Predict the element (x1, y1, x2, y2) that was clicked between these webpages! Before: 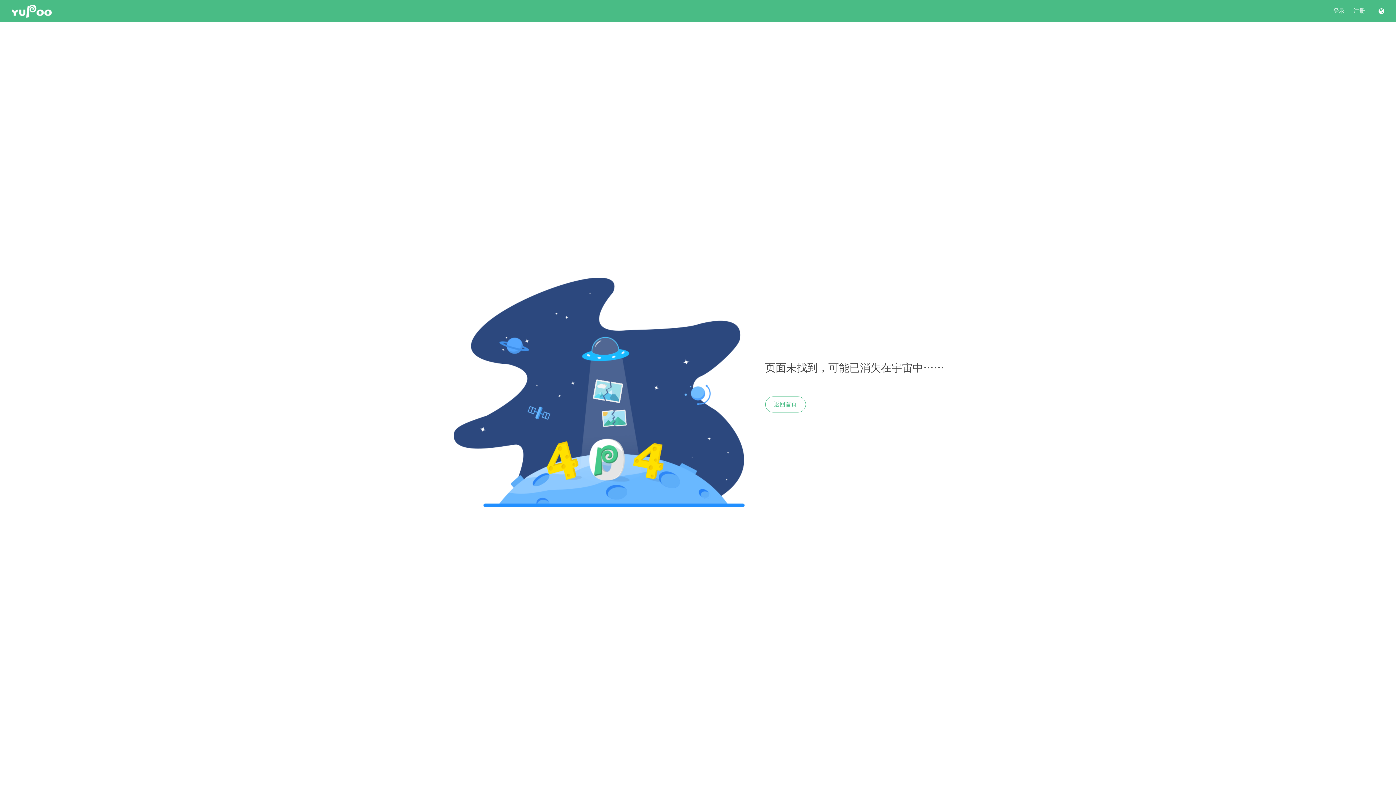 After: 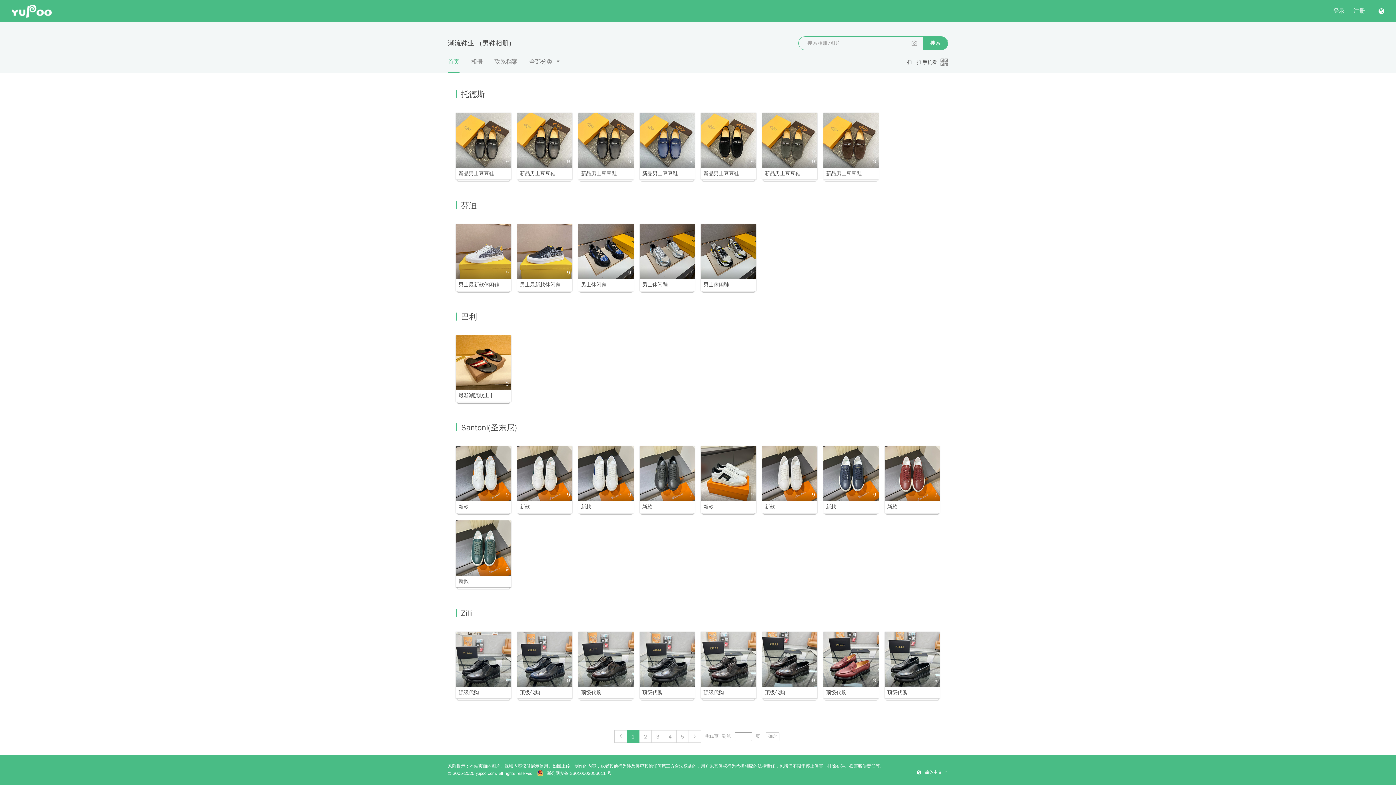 Action: label: 返回首页 bbox: (765, 396, 806, 412)